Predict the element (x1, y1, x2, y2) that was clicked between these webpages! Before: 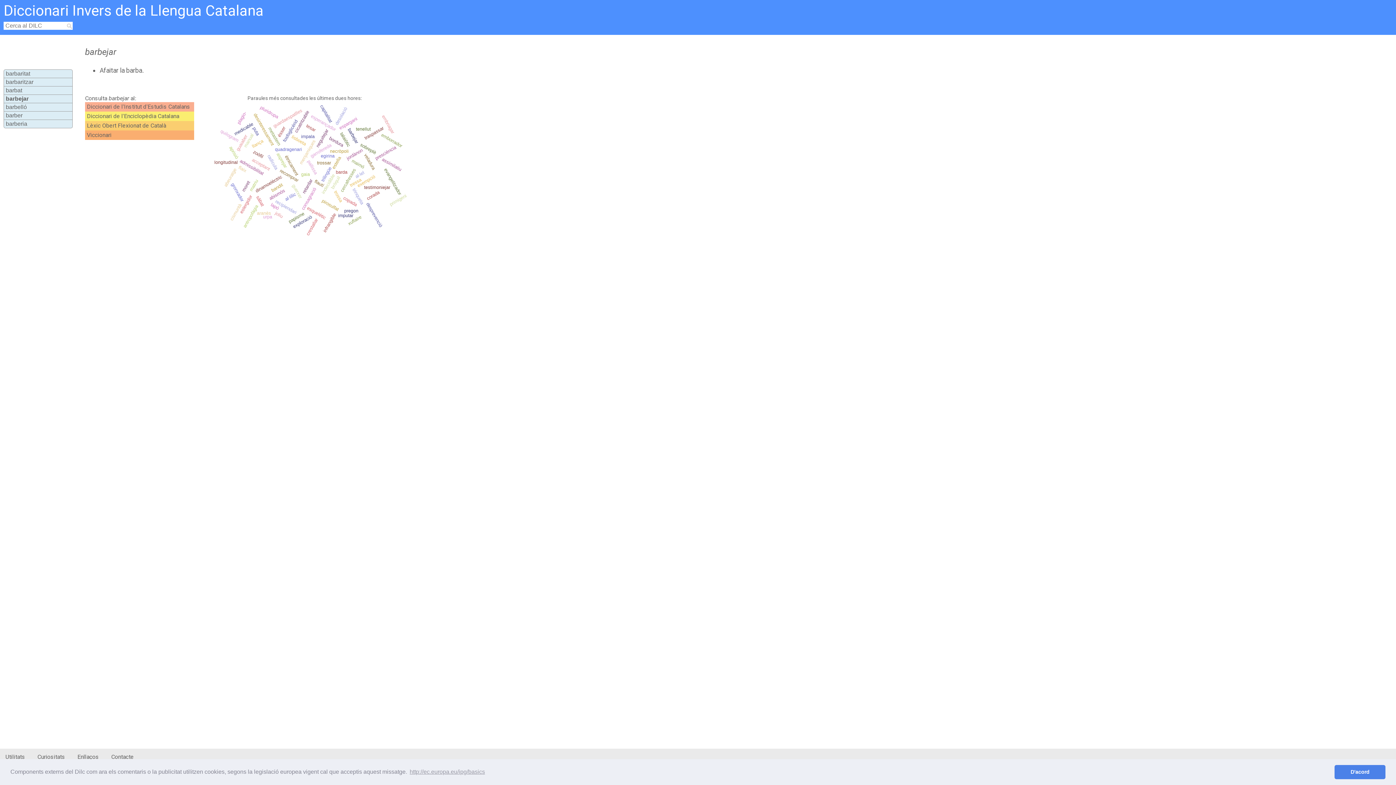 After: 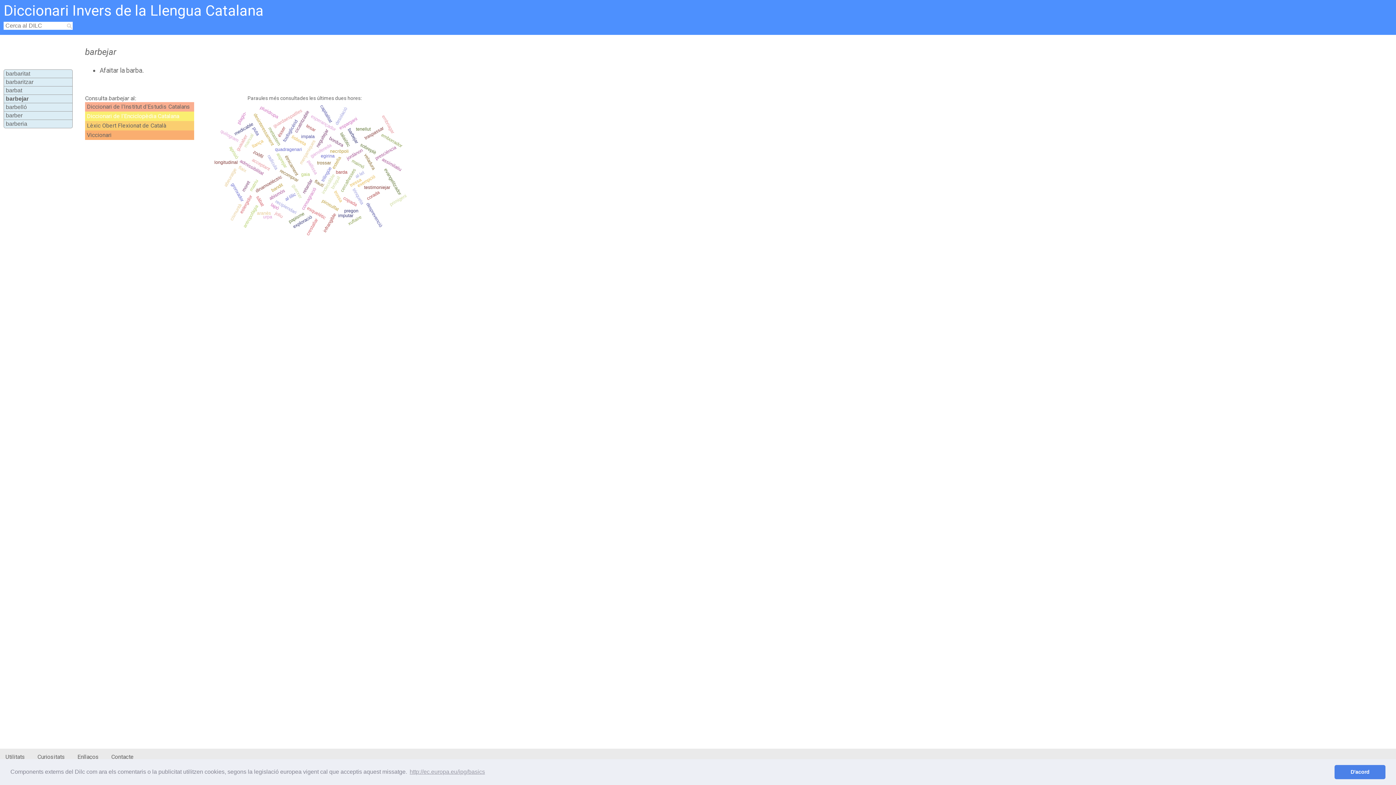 Action: label: Diccionari de l'Enciclopèdia Catalana bbox: (85, 111, 194, 121)